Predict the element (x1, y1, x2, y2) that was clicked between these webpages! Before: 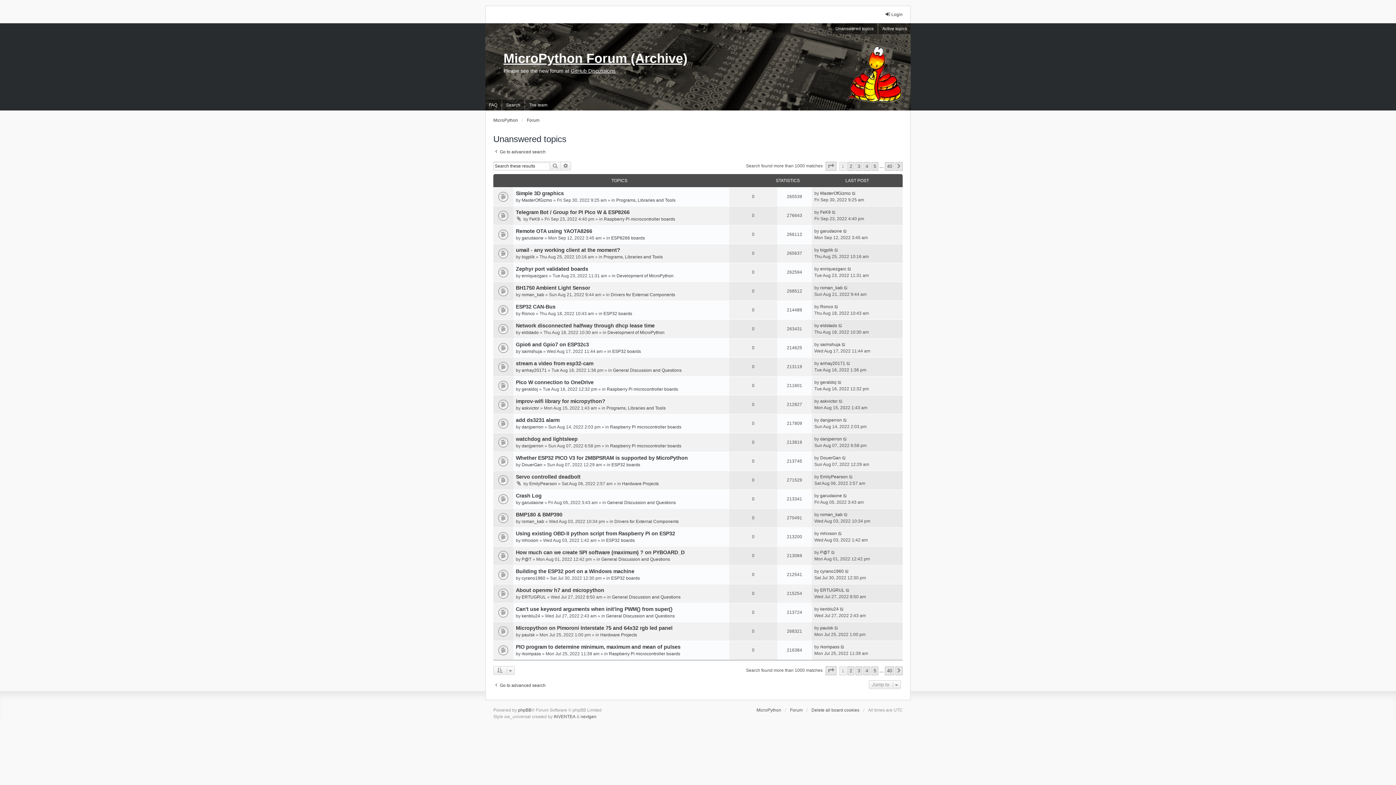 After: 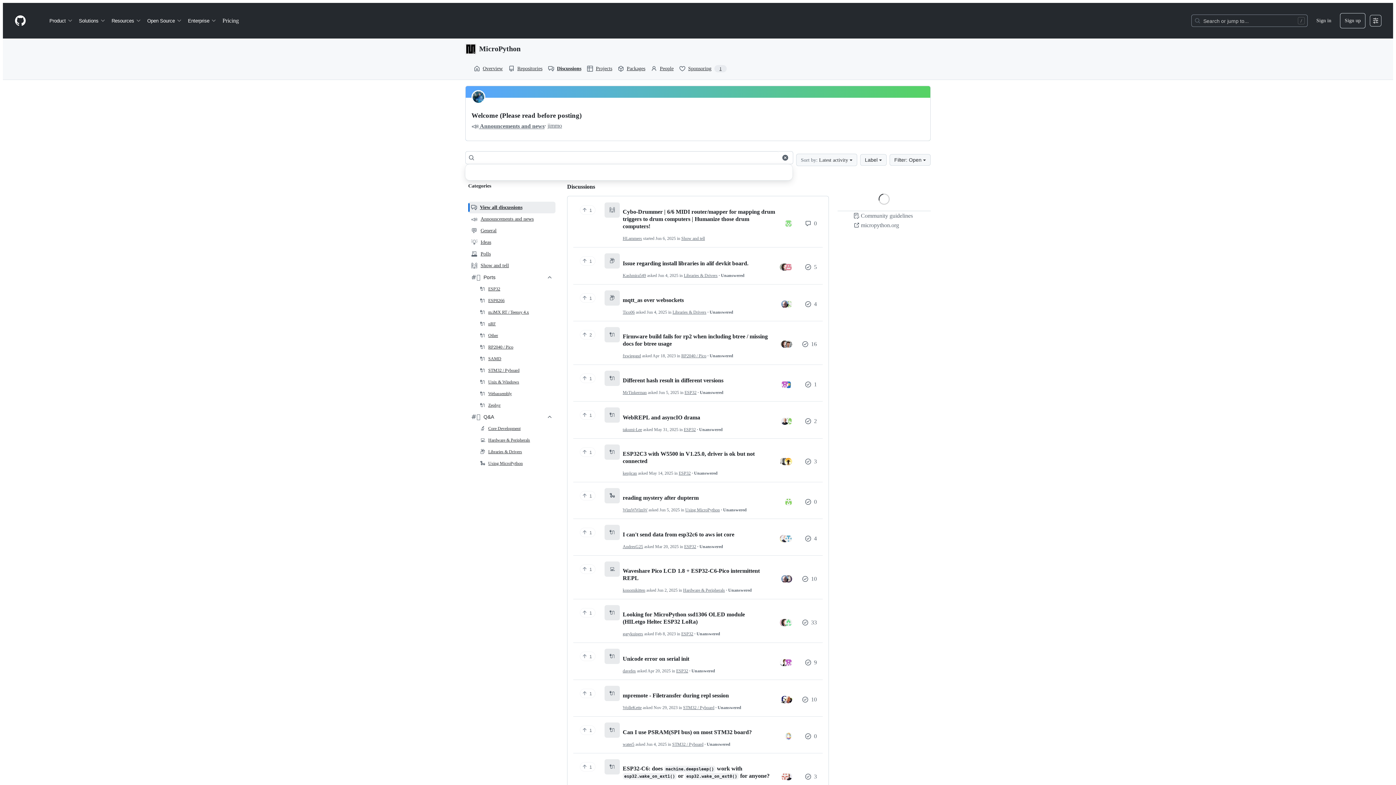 Action: label: GitHub Discussions bbox: (570, 68, 615, 73)